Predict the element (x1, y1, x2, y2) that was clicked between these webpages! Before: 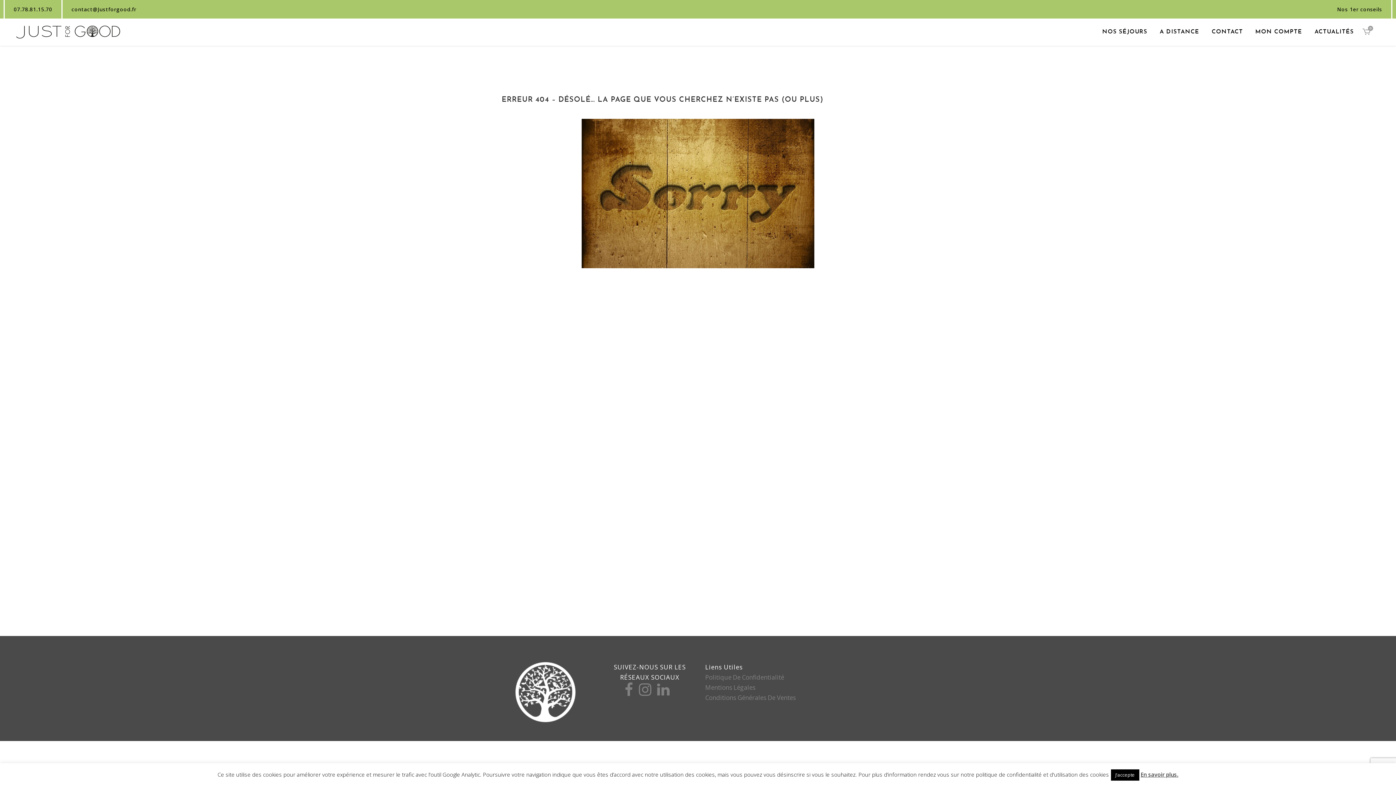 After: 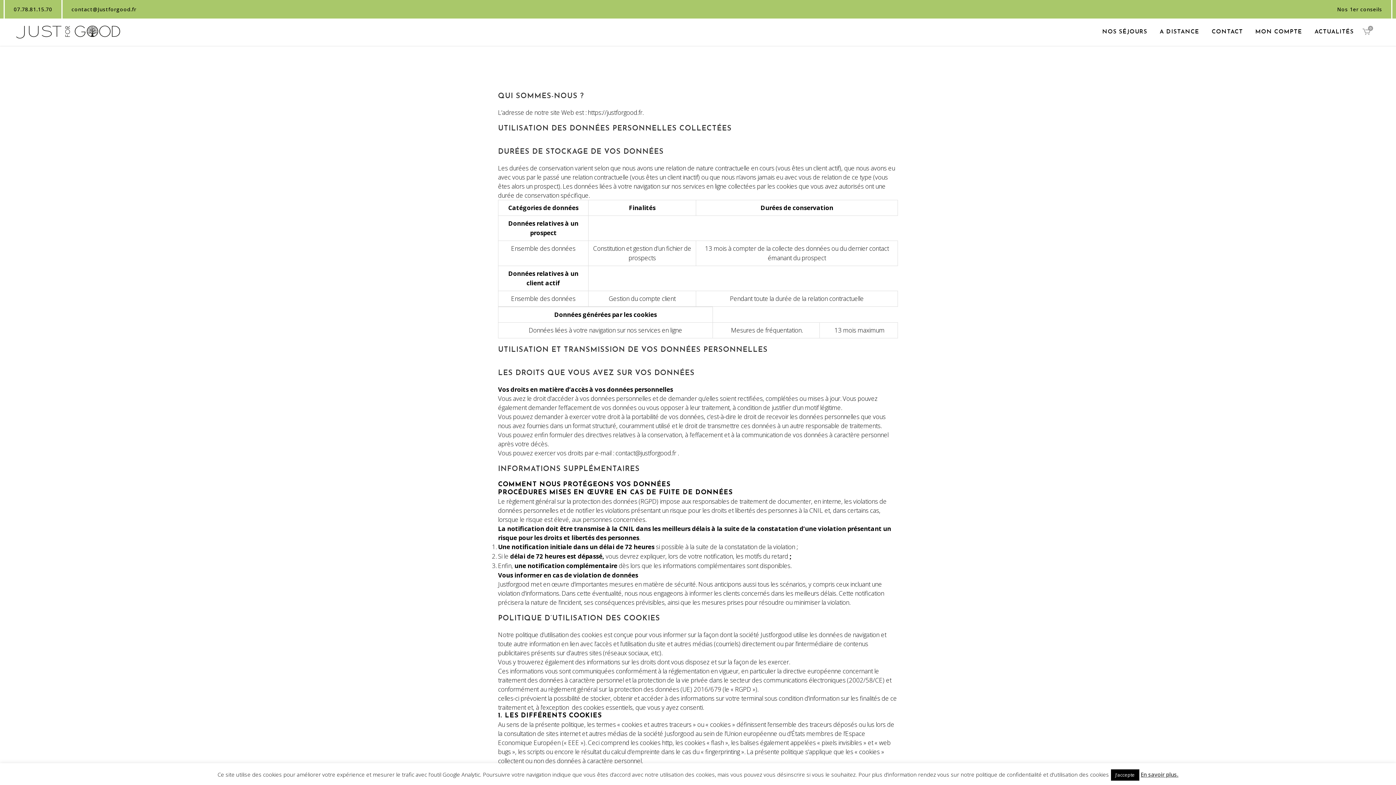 Action: bbox: (705, 673, 784, 681) label: Politique De Confidentialité